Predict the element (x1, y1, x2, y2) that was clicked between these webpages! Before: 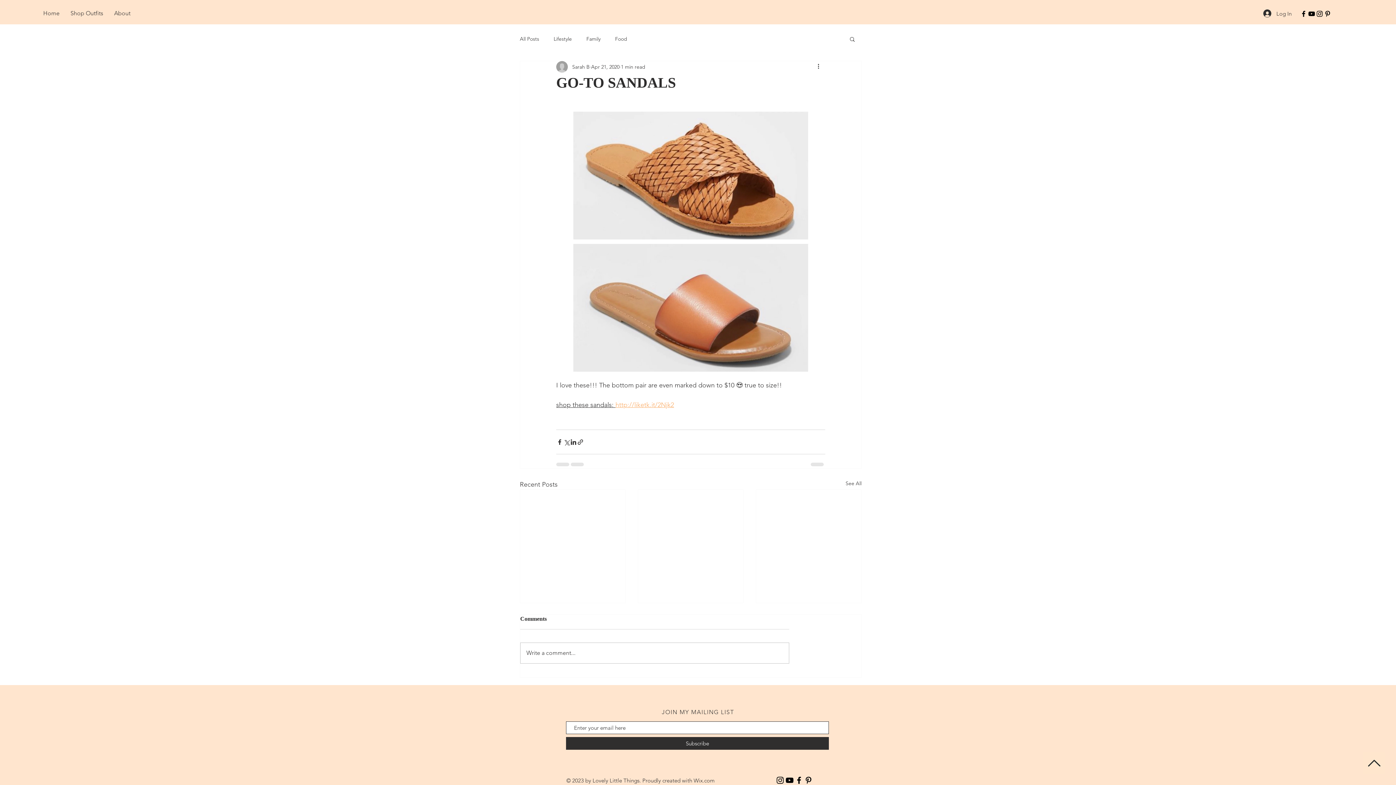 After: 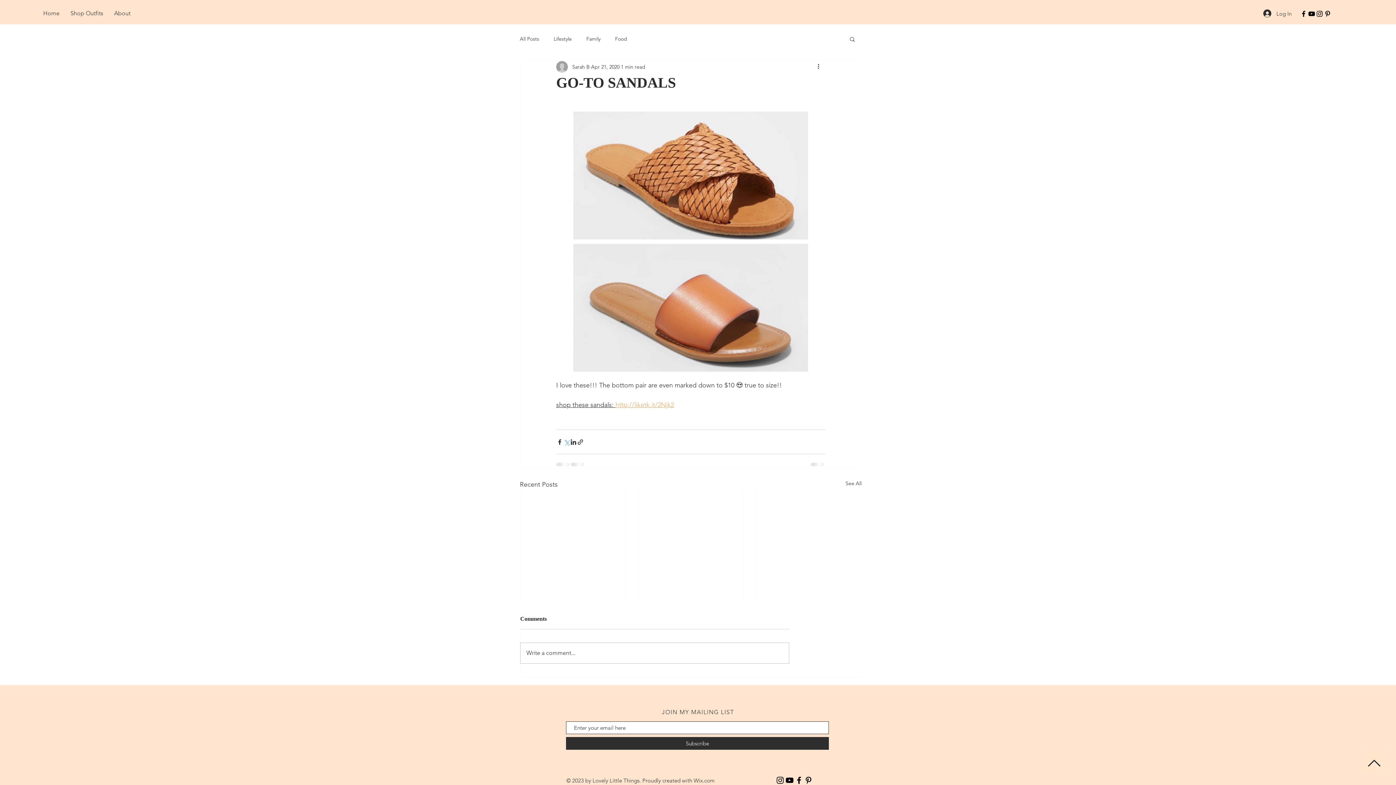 Action: bbox: (563, 438, 570, 445) label: Share via X (Twitter)